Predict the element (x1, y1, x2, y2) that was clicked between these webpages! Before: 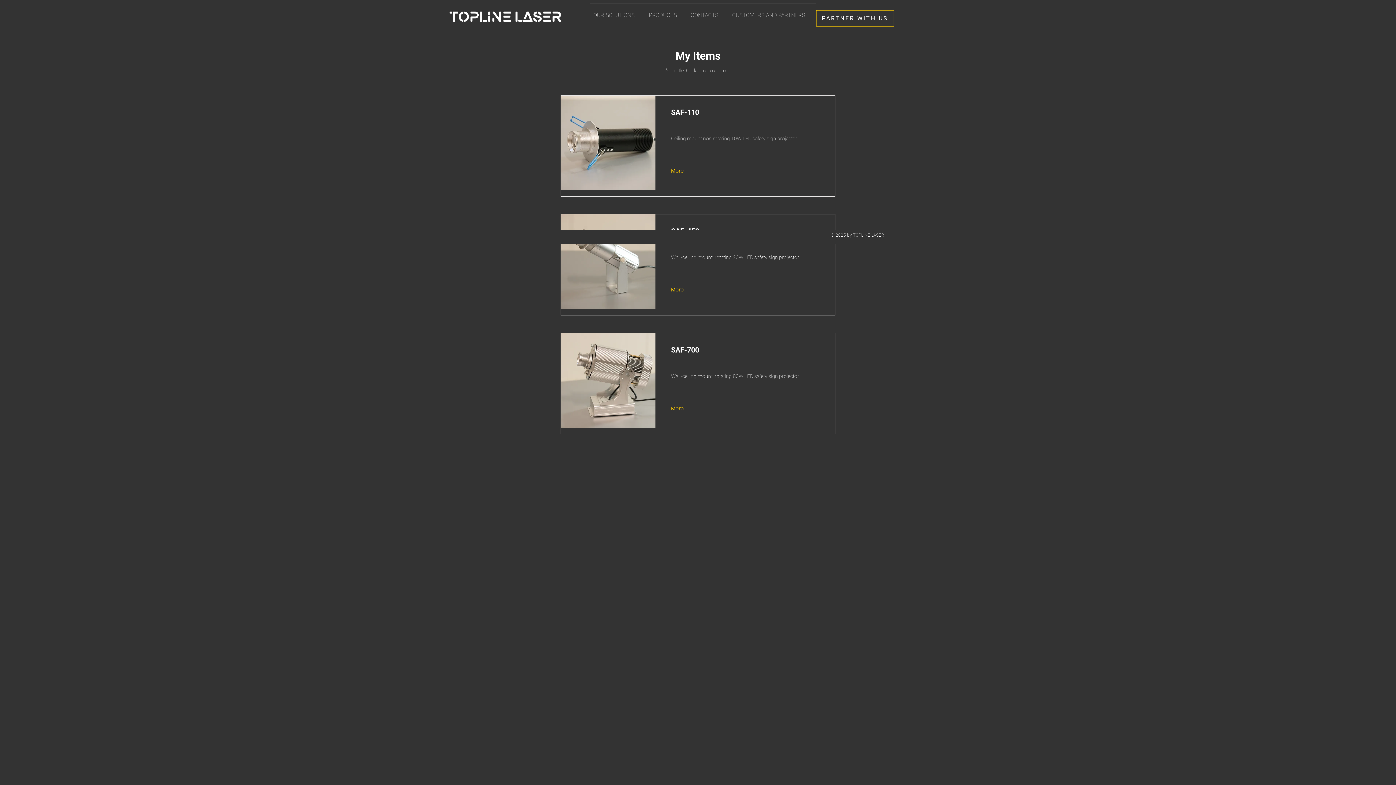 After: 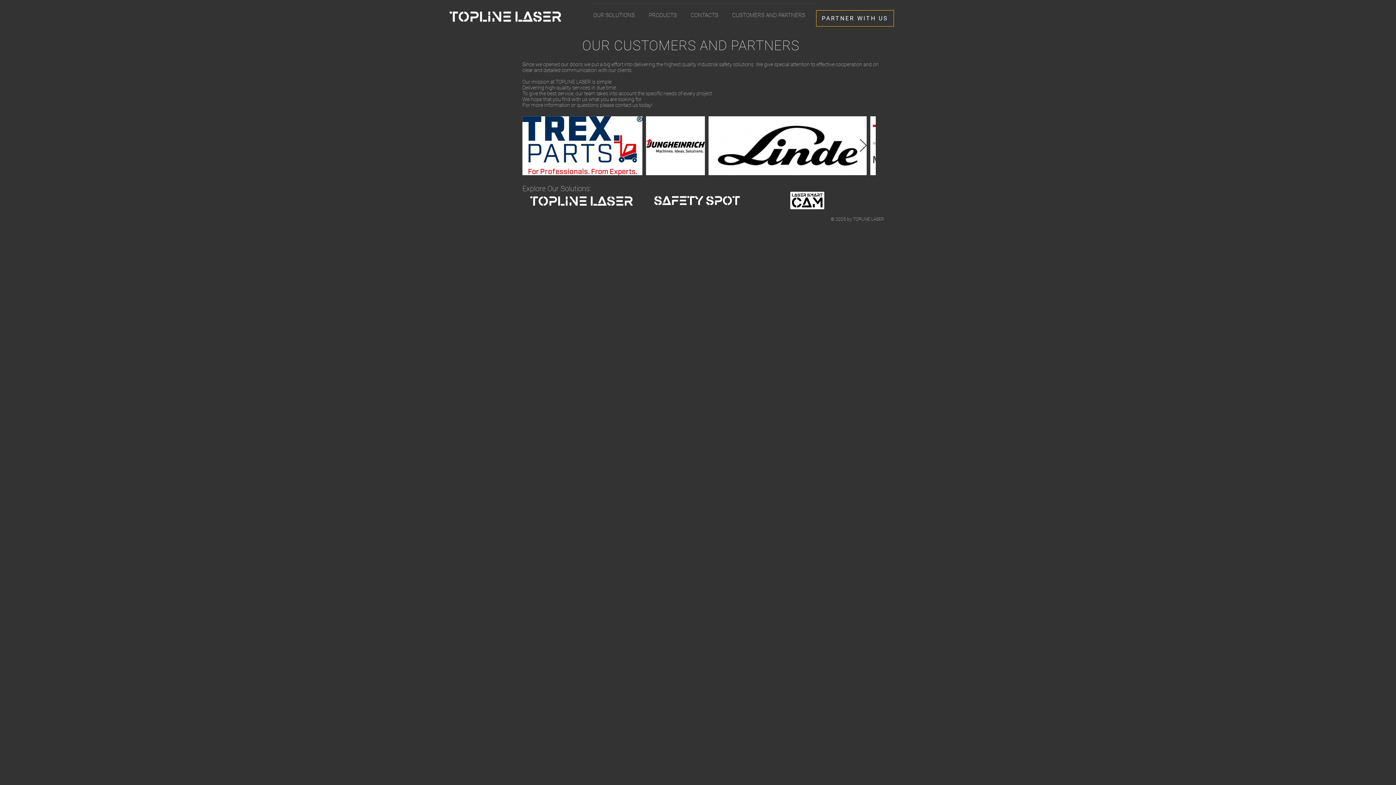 Action: bbox: (729, 3, 816, 21) label: CUSTOMERS AND PARTNERS